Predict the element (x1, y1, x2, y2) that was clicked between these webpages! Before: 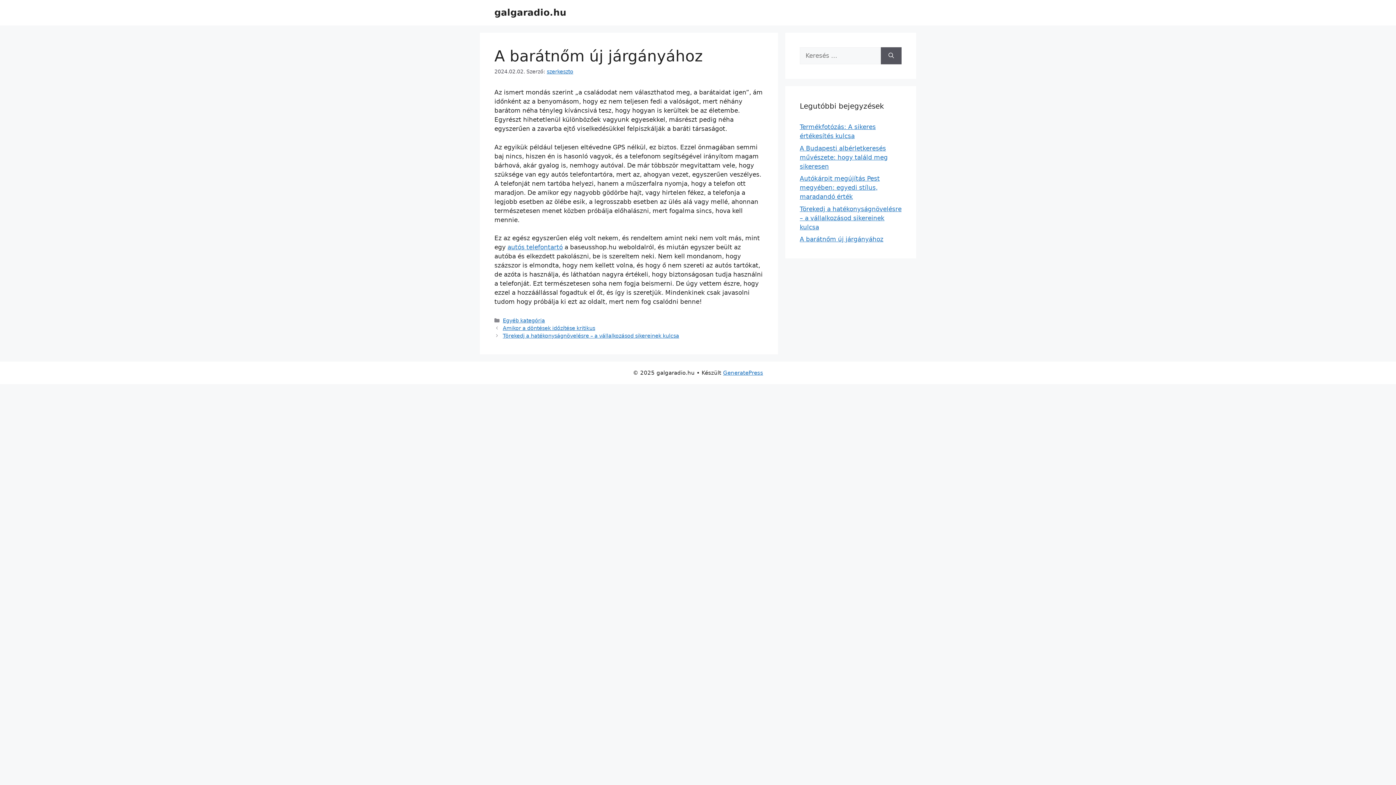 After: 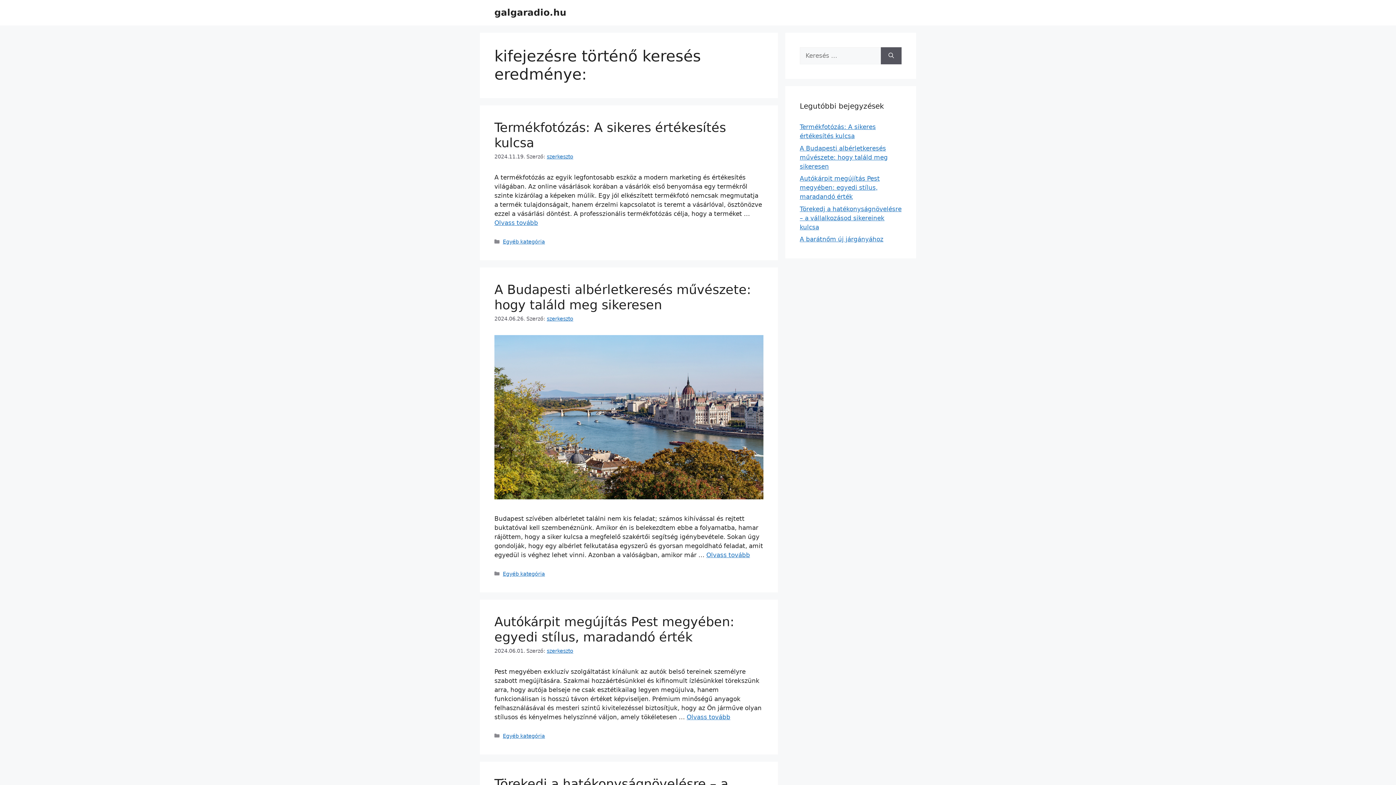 Action: label: Keresés bbox: (881, 47, 901, 64)